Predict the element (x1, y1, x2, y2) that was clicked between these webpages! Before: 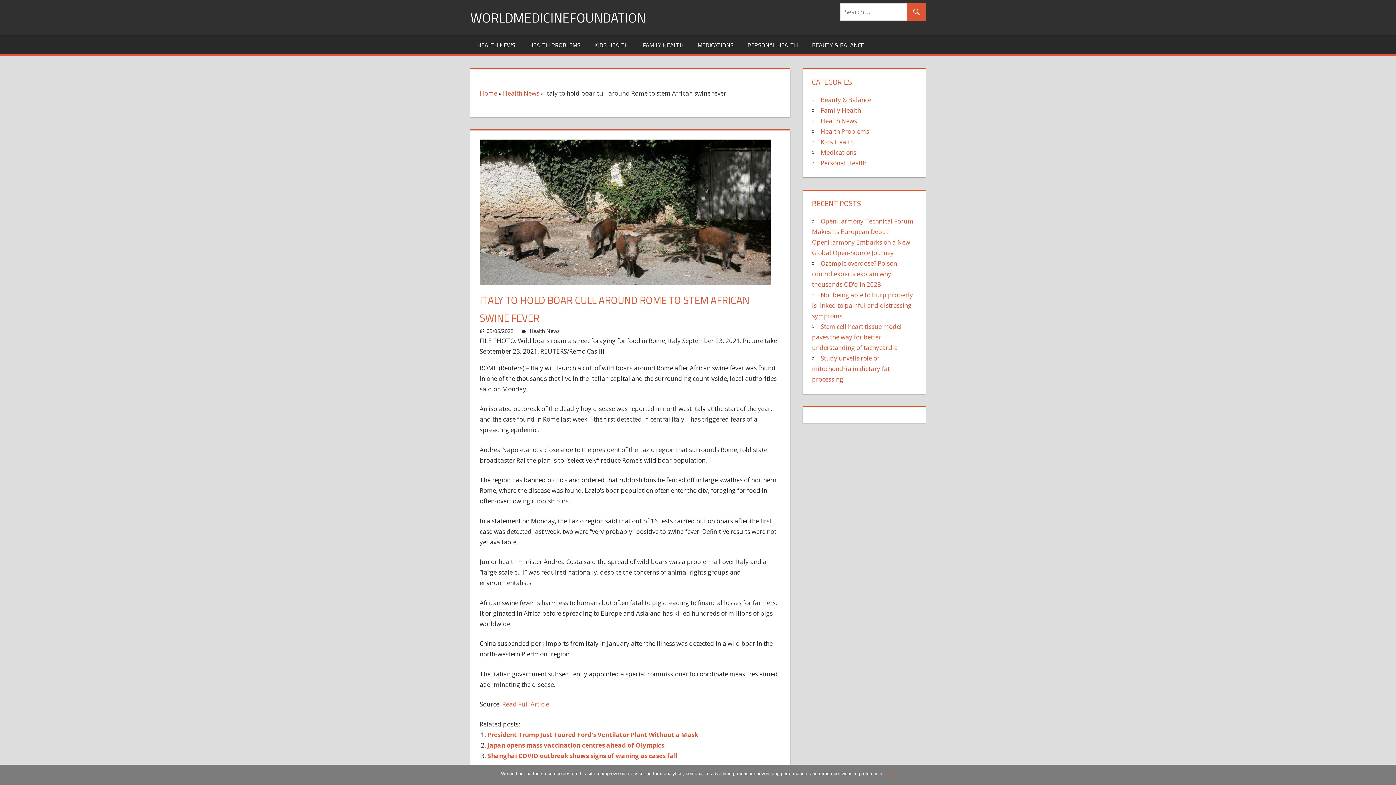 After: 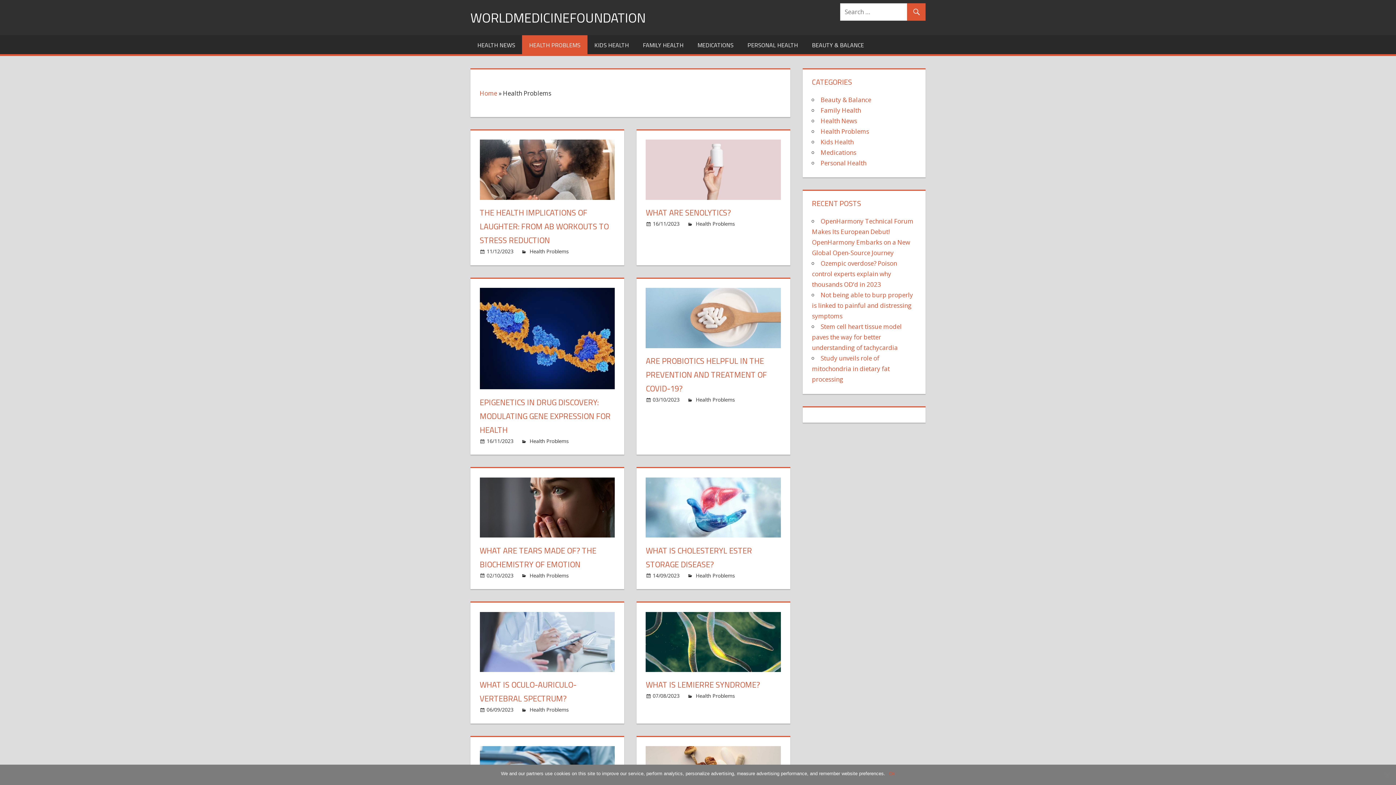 Action: label: HEALTH PROBLEMS bbox: (522, 35, 587, 54)